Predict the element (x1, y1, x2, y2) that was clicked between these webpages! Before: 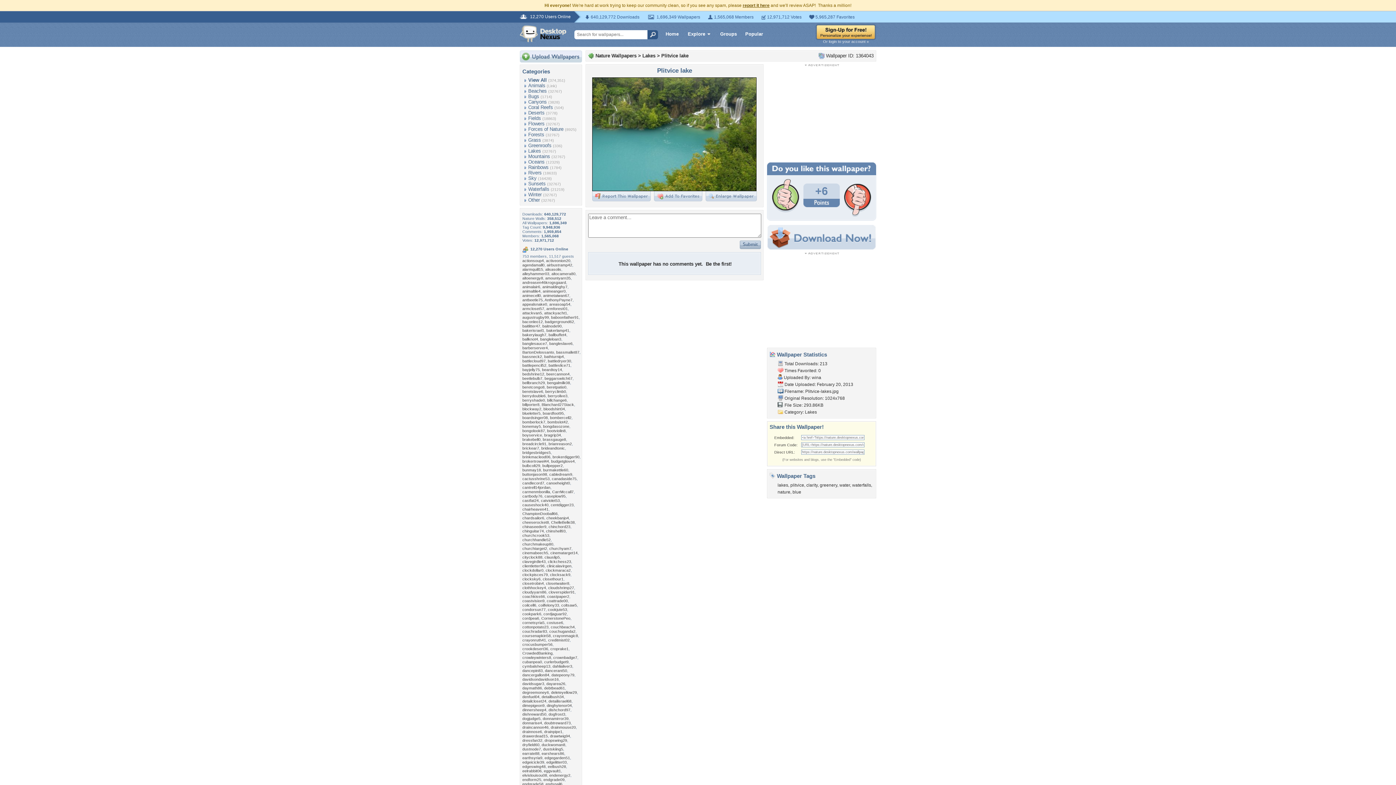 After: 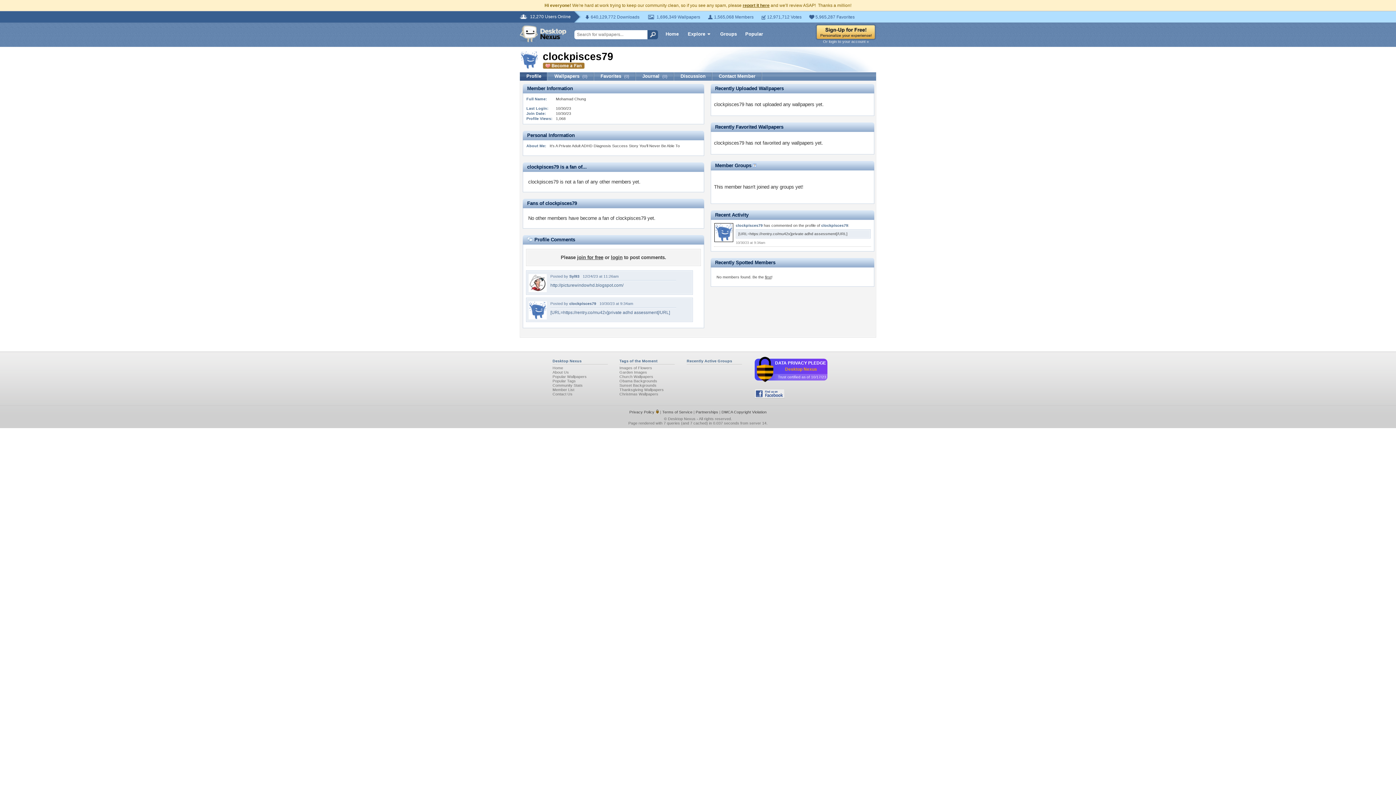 Action: bbox: (522, 572, 548, 577) label: clockpisces79